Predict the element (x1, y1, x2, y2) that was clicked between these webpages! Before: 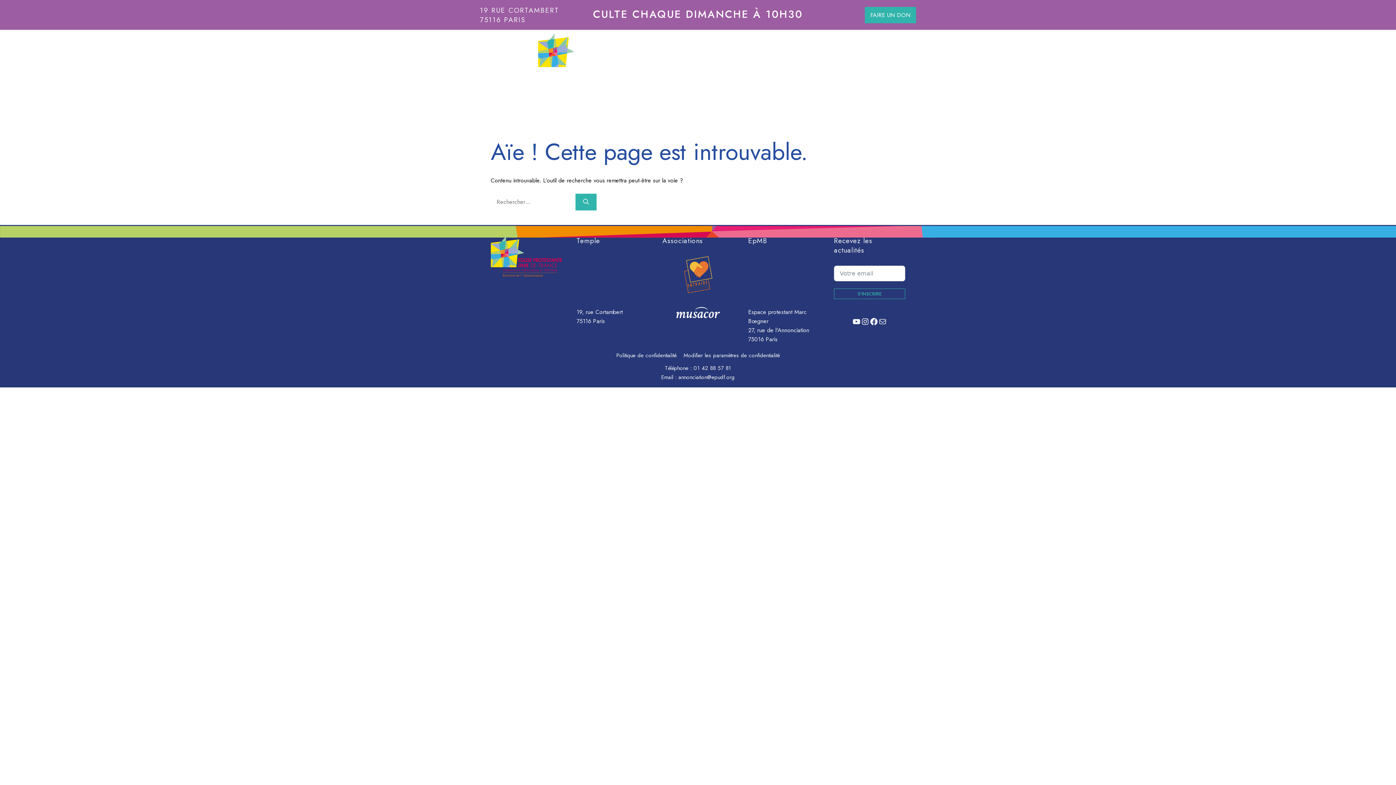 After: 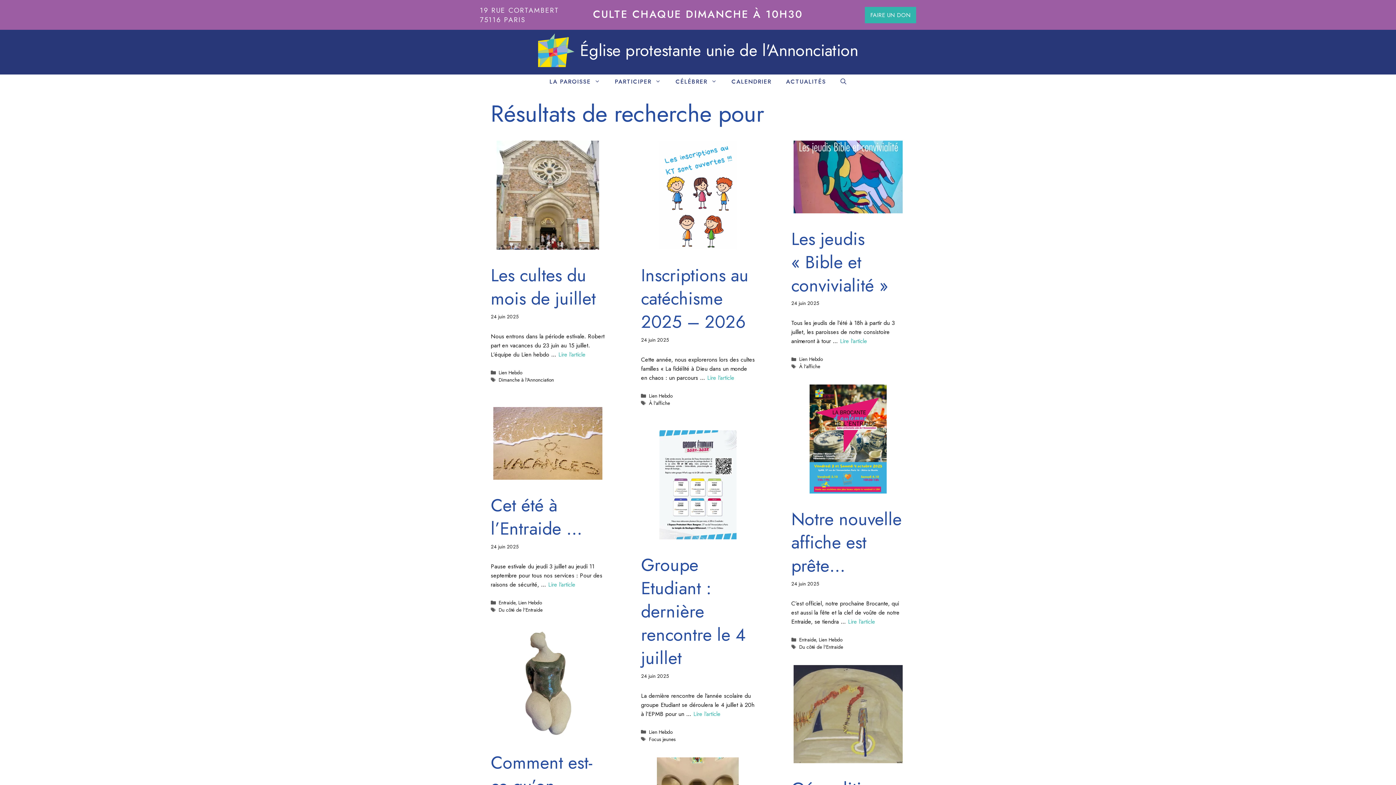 Action: bbox: (575, 193, 596, 210) label: Rechercher